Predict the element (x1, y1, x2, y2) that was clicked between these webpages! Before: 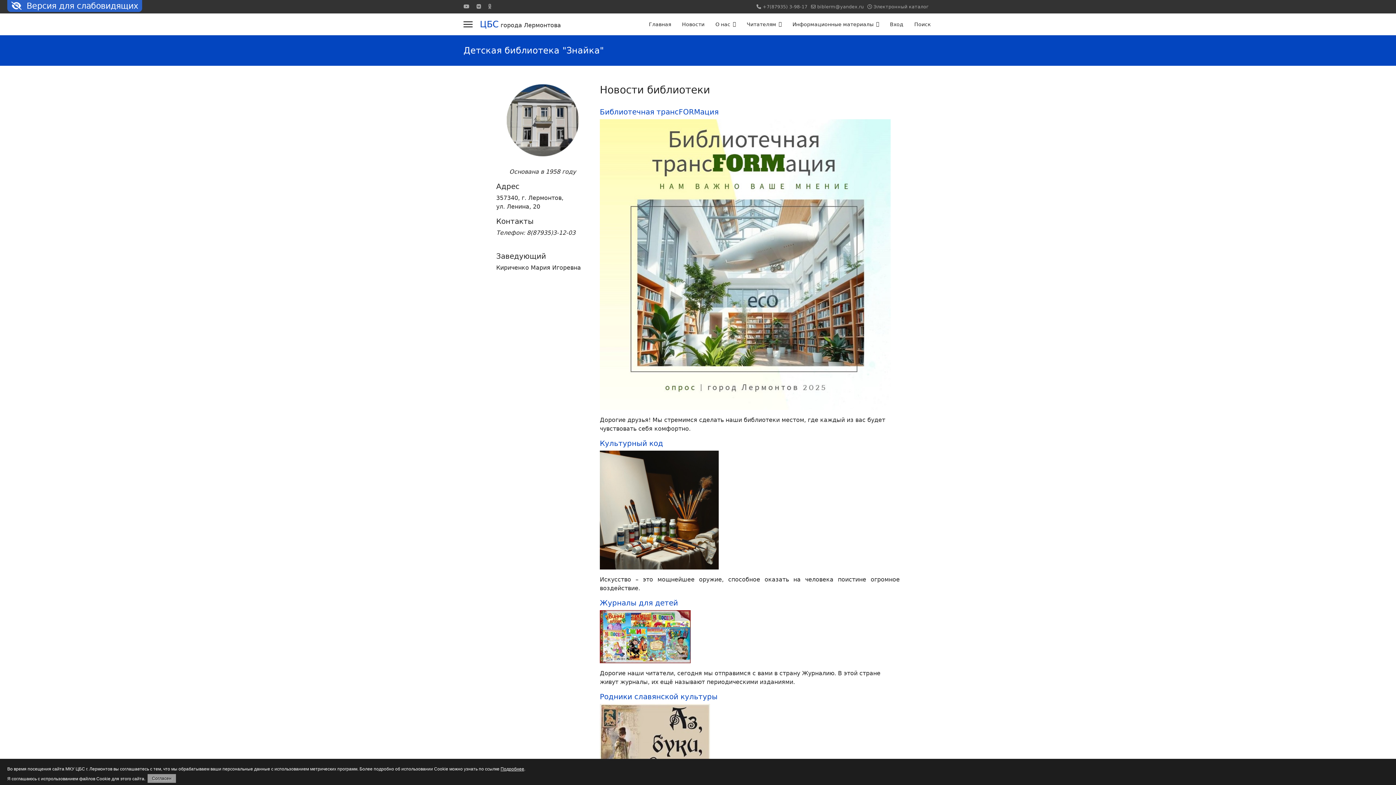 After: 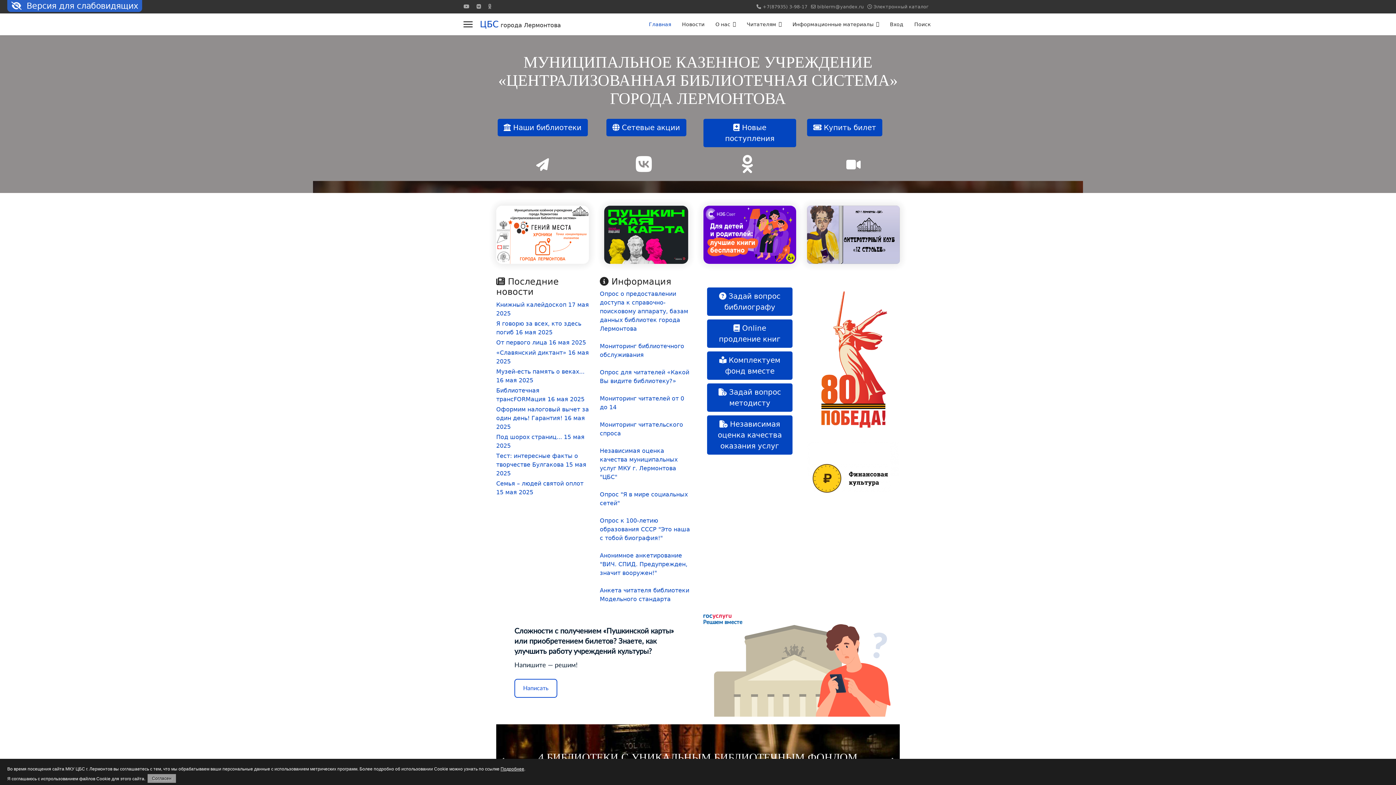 Action: bbox: (643, 13, 676, 35) label: Главная